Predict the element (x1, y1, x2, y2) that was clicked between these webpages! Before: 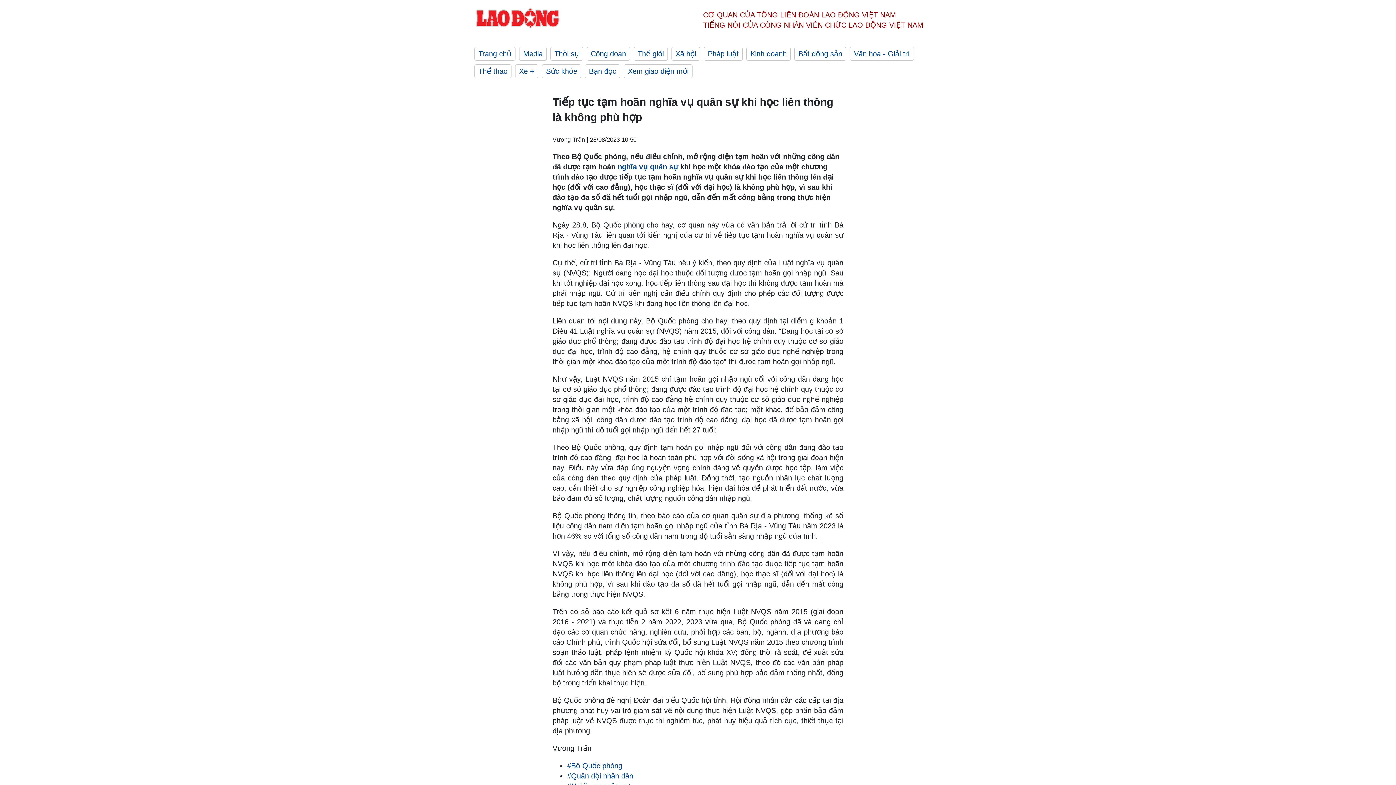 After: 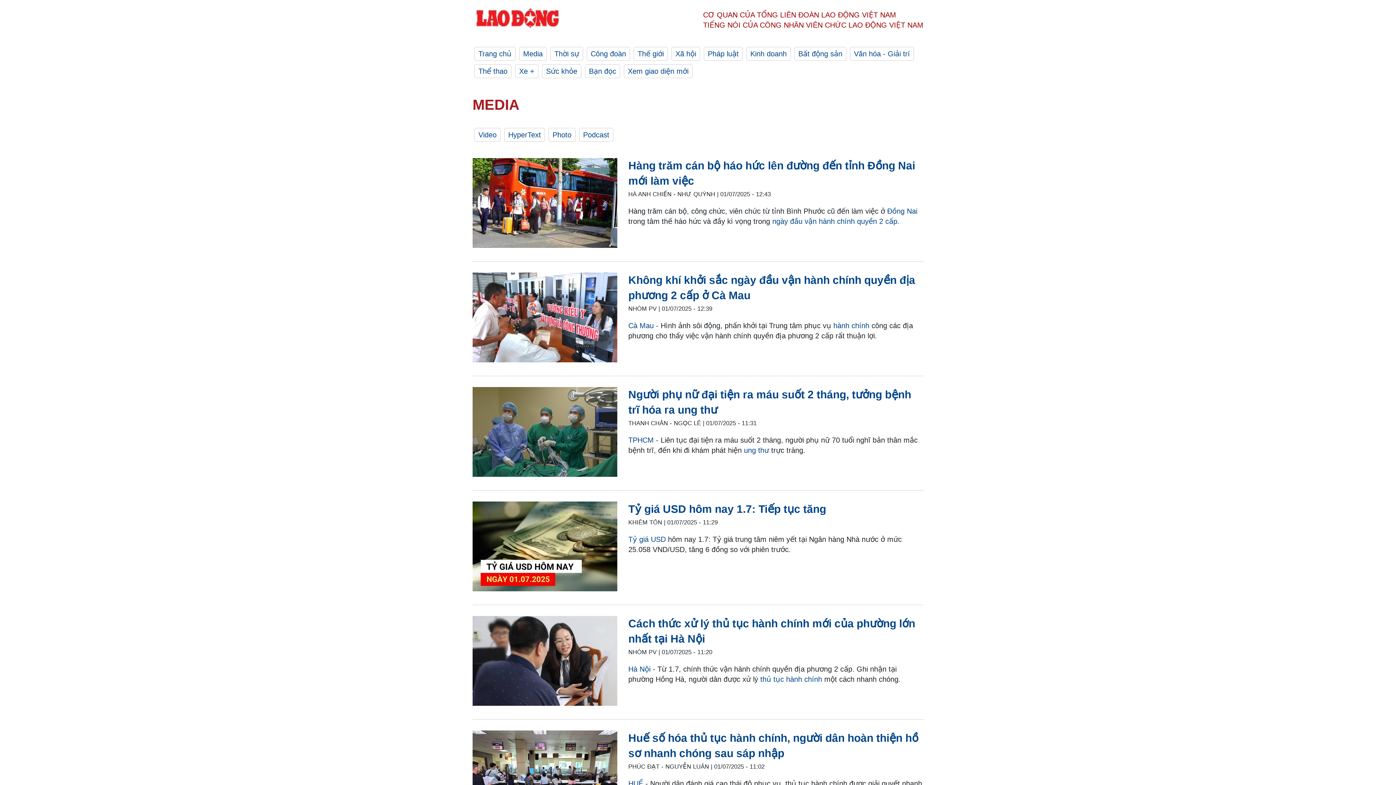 Action: label: Media bbox: (519, 46, 546, 60)